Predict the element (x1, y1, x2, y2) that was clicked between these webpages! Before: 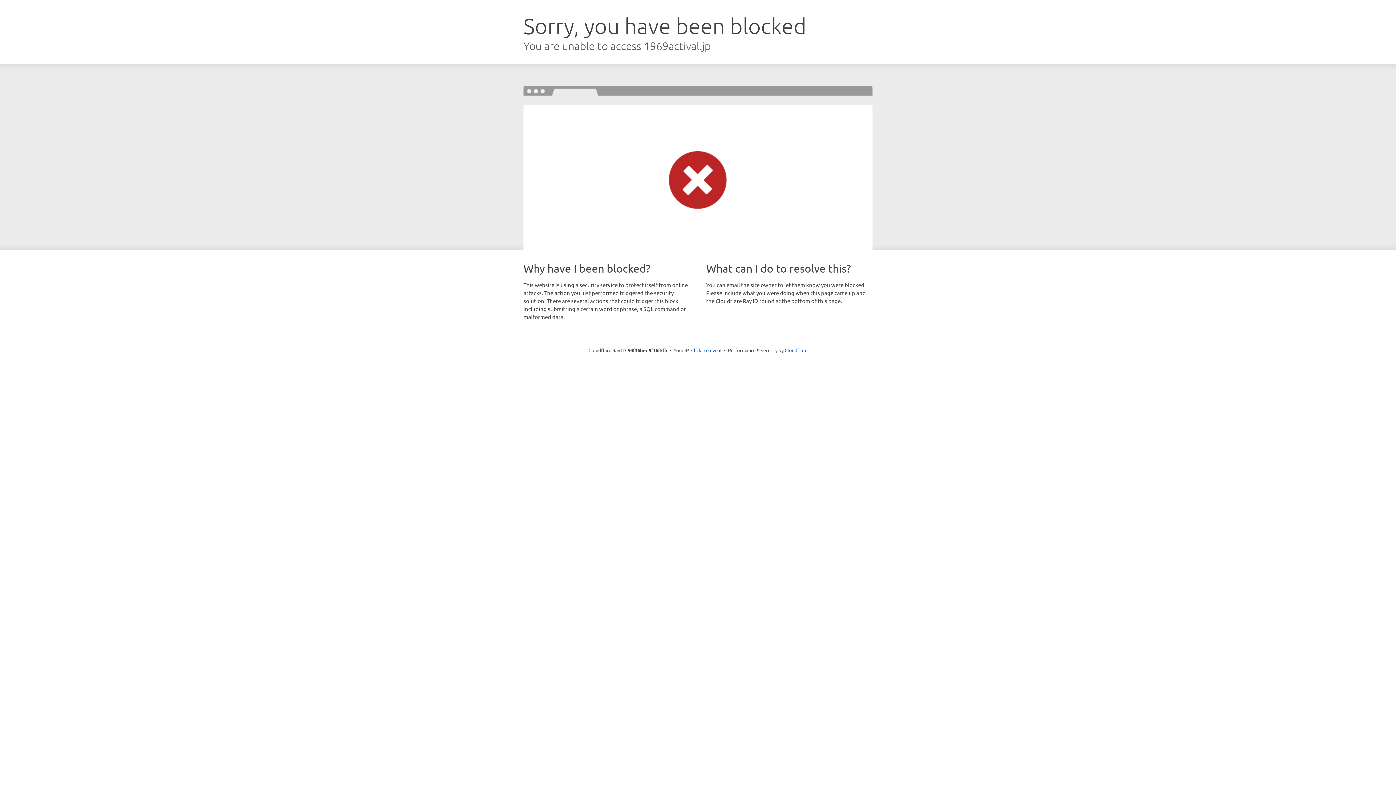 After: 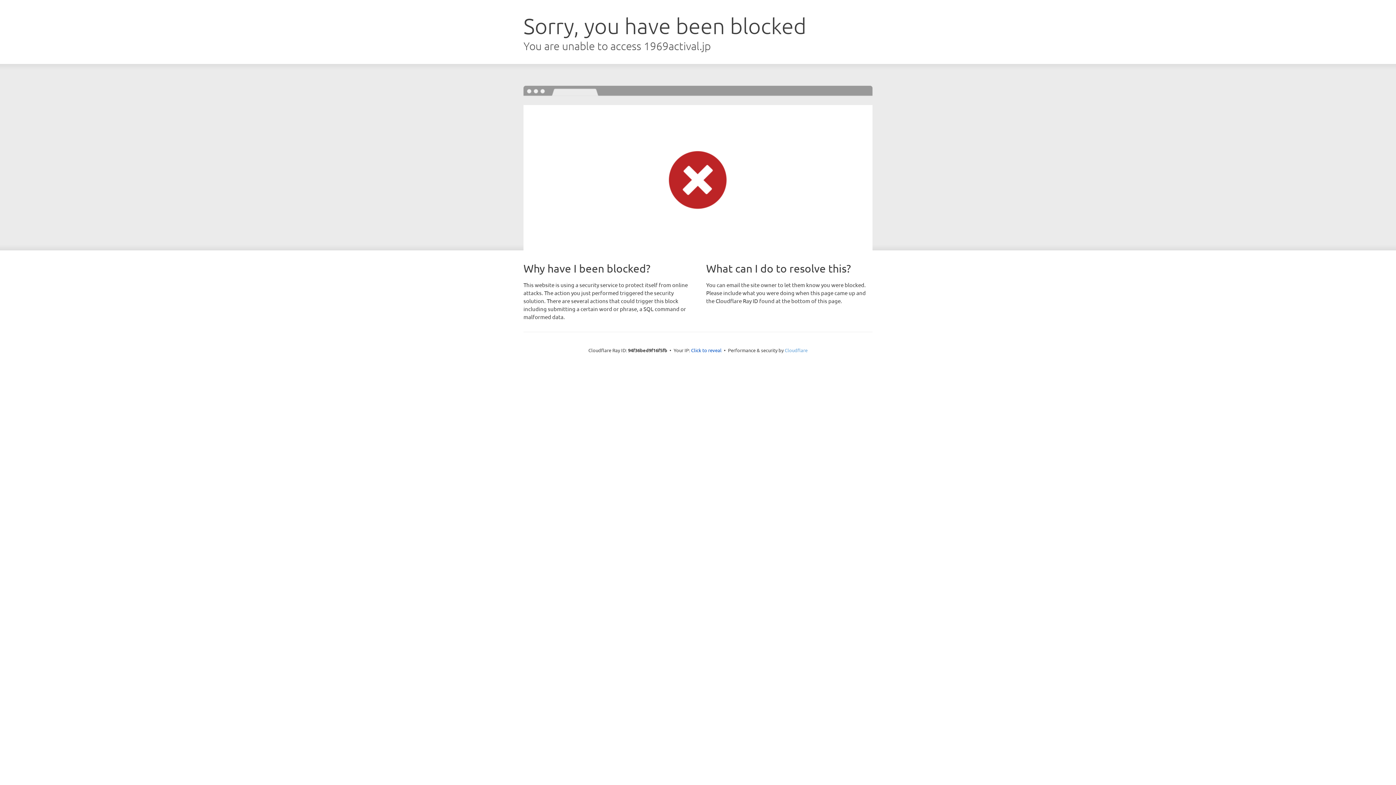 Action: label: Cloudflare bbox: (784, 347, 807, 353)